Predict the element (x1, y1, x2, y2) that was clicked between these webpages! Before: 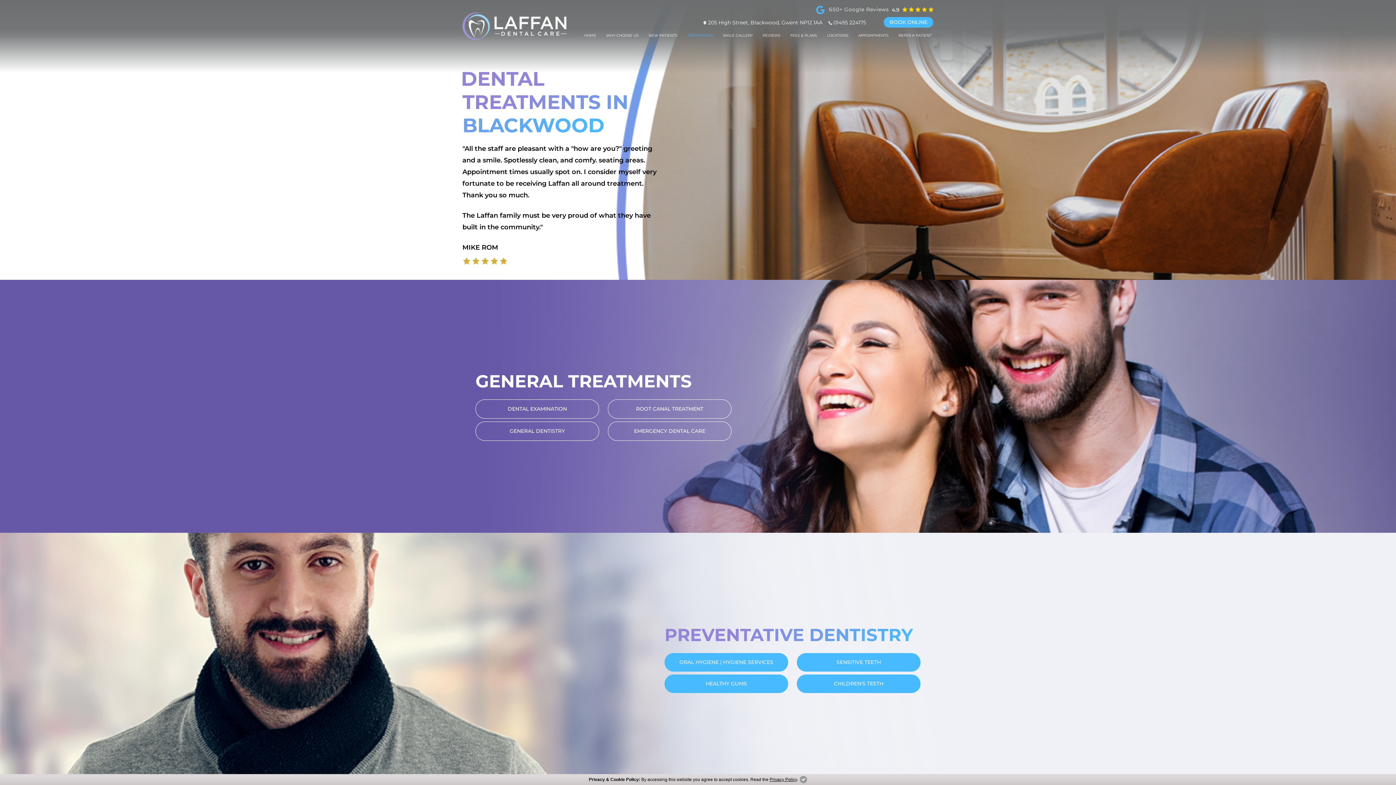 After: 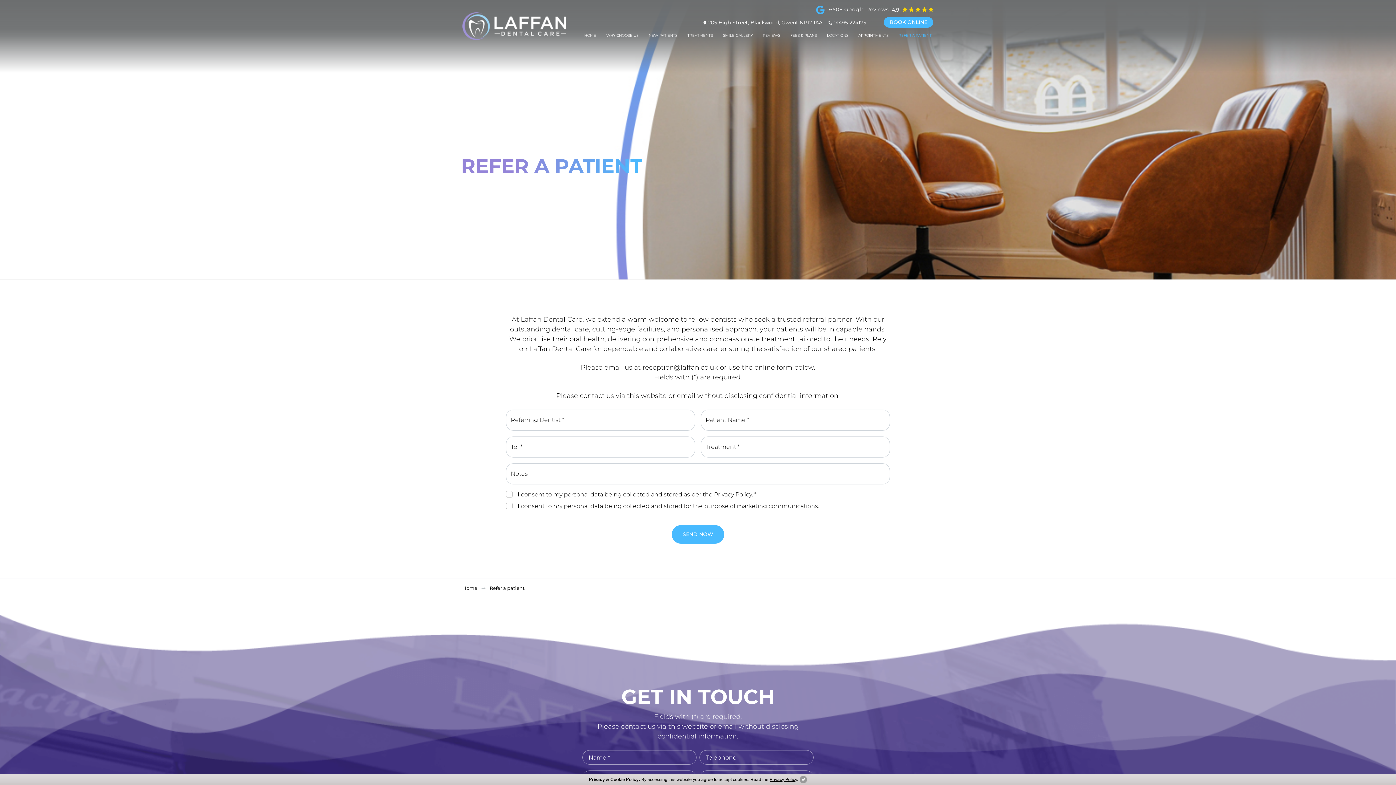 Action: bbox: (897, 27, 933, 40) label: REFER A PATIENT